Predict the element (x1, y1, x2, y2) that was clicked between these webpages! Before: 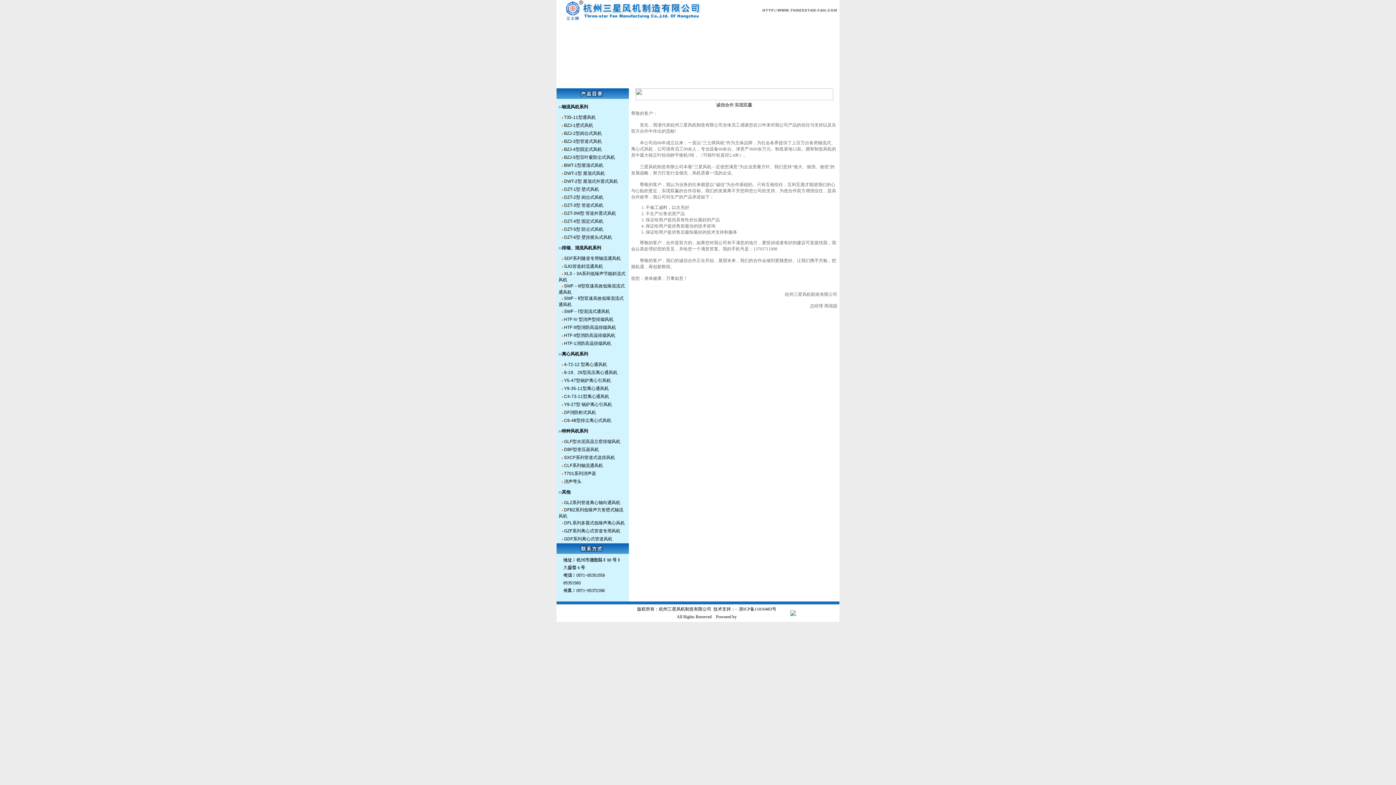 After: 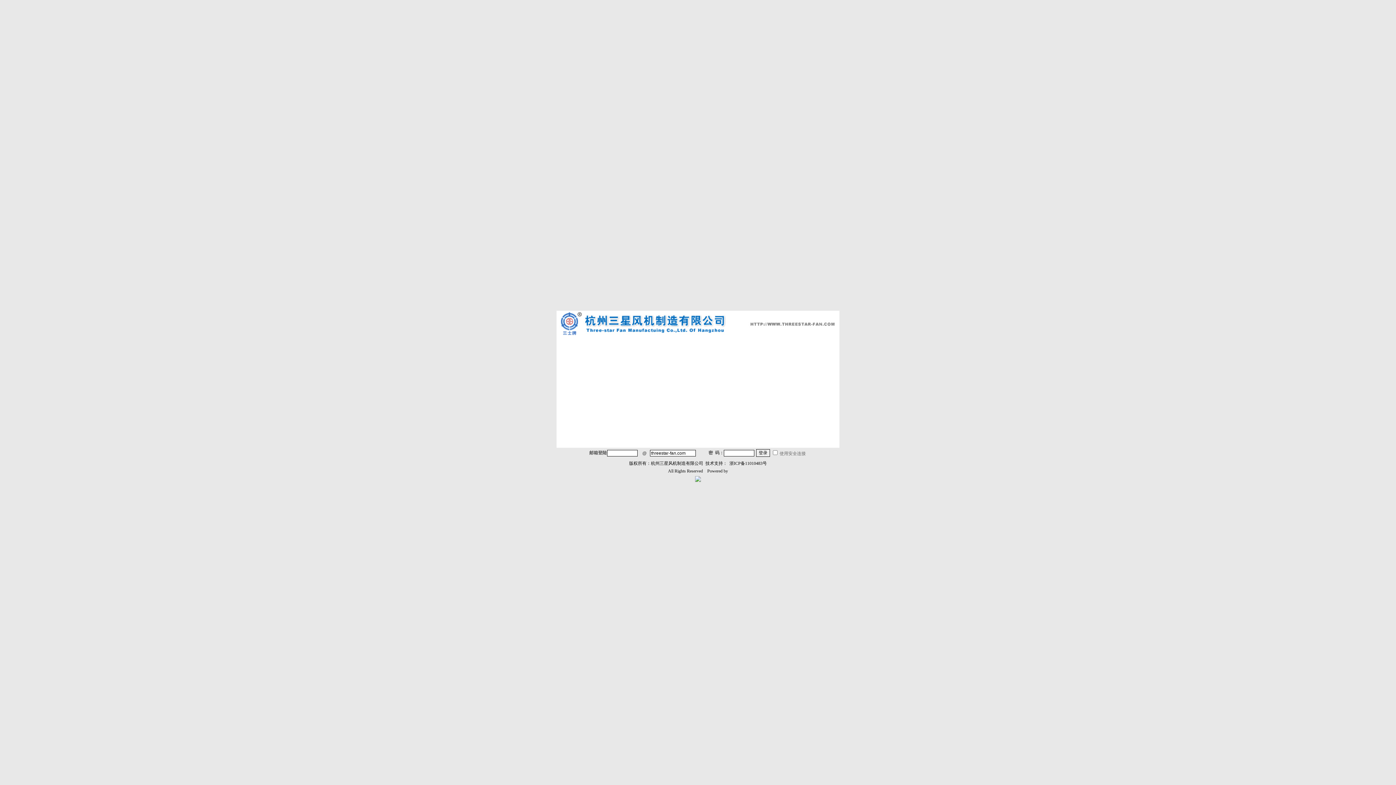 Action: bbox: (674, 24, 685, 29) label: 首  页